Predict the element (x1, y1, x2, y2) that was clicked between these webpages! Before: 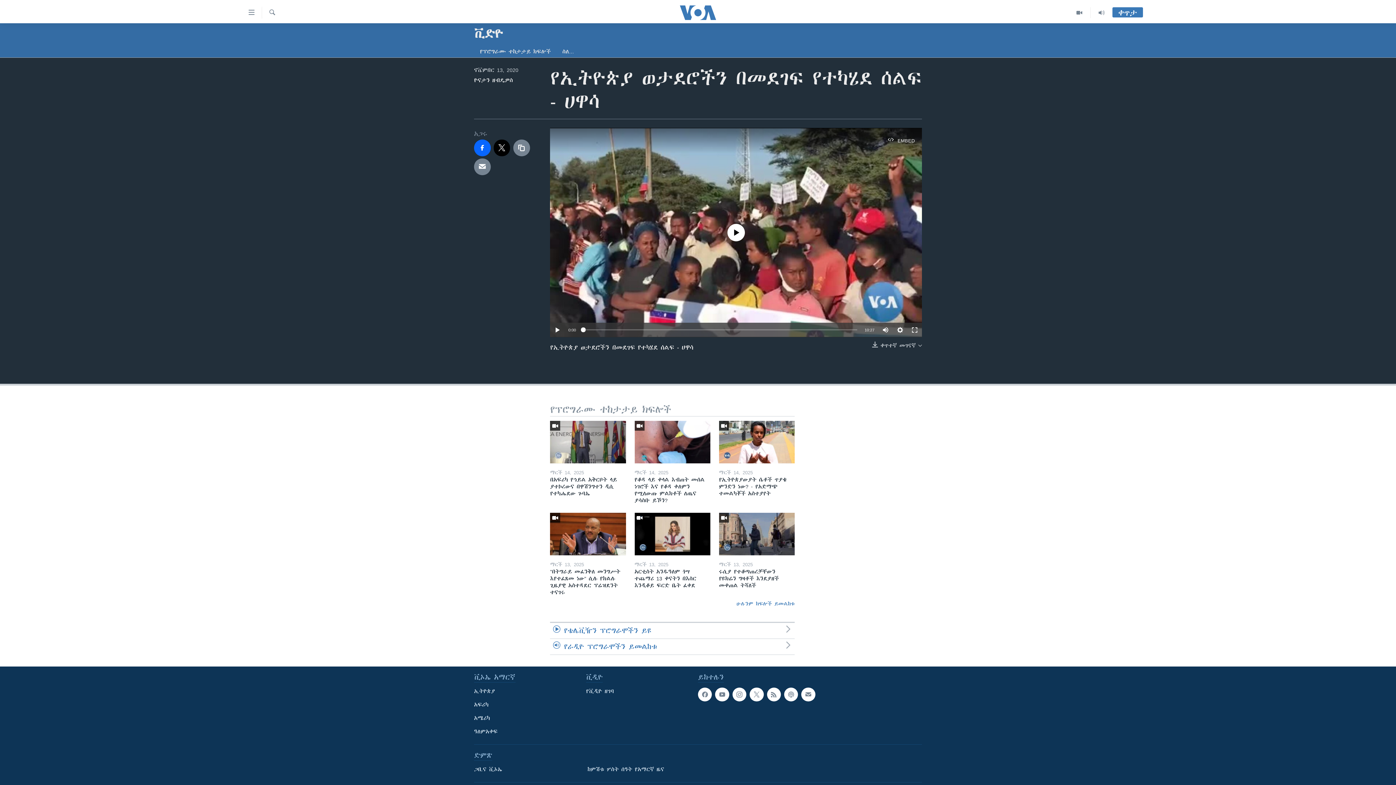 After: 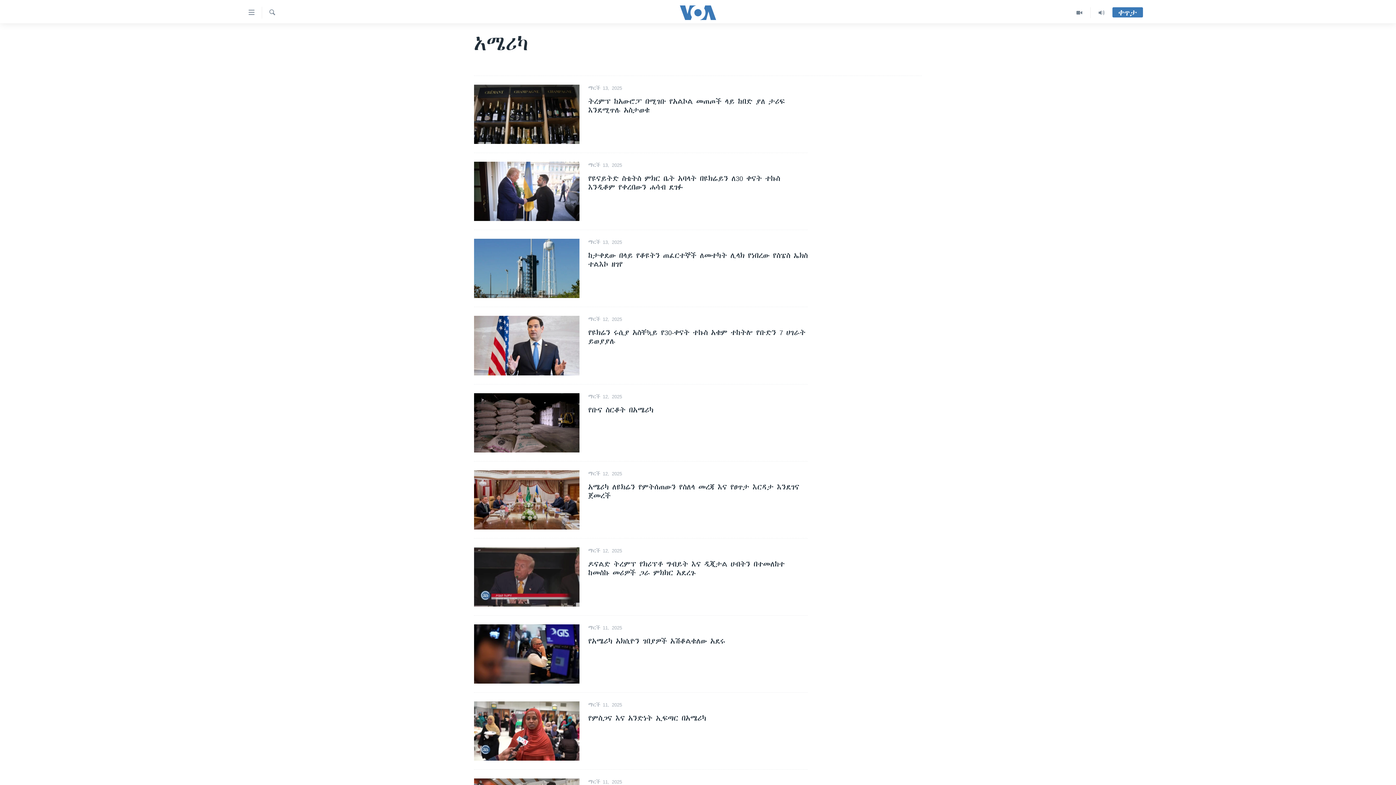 Action: label: አሜሪካ bbox: (474, 714, 581, 722)